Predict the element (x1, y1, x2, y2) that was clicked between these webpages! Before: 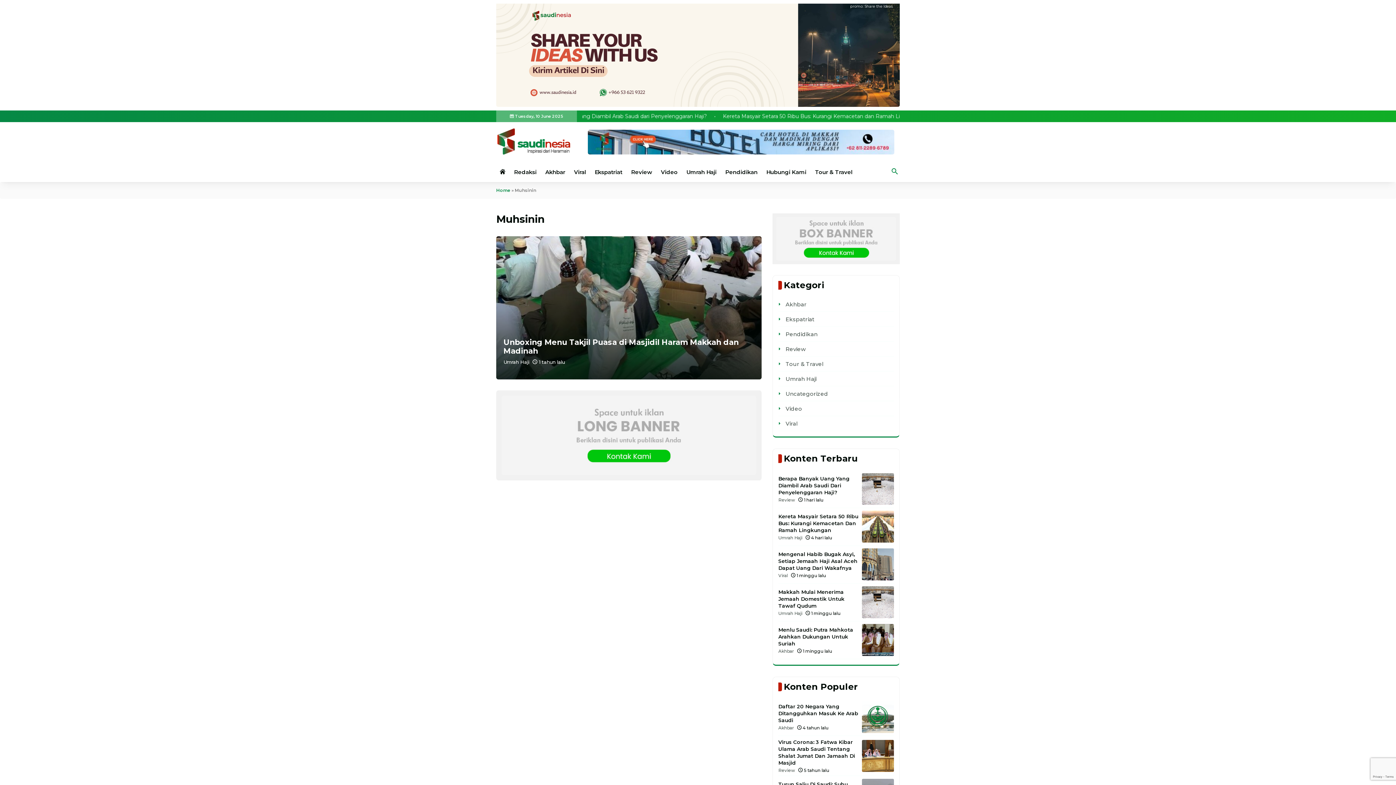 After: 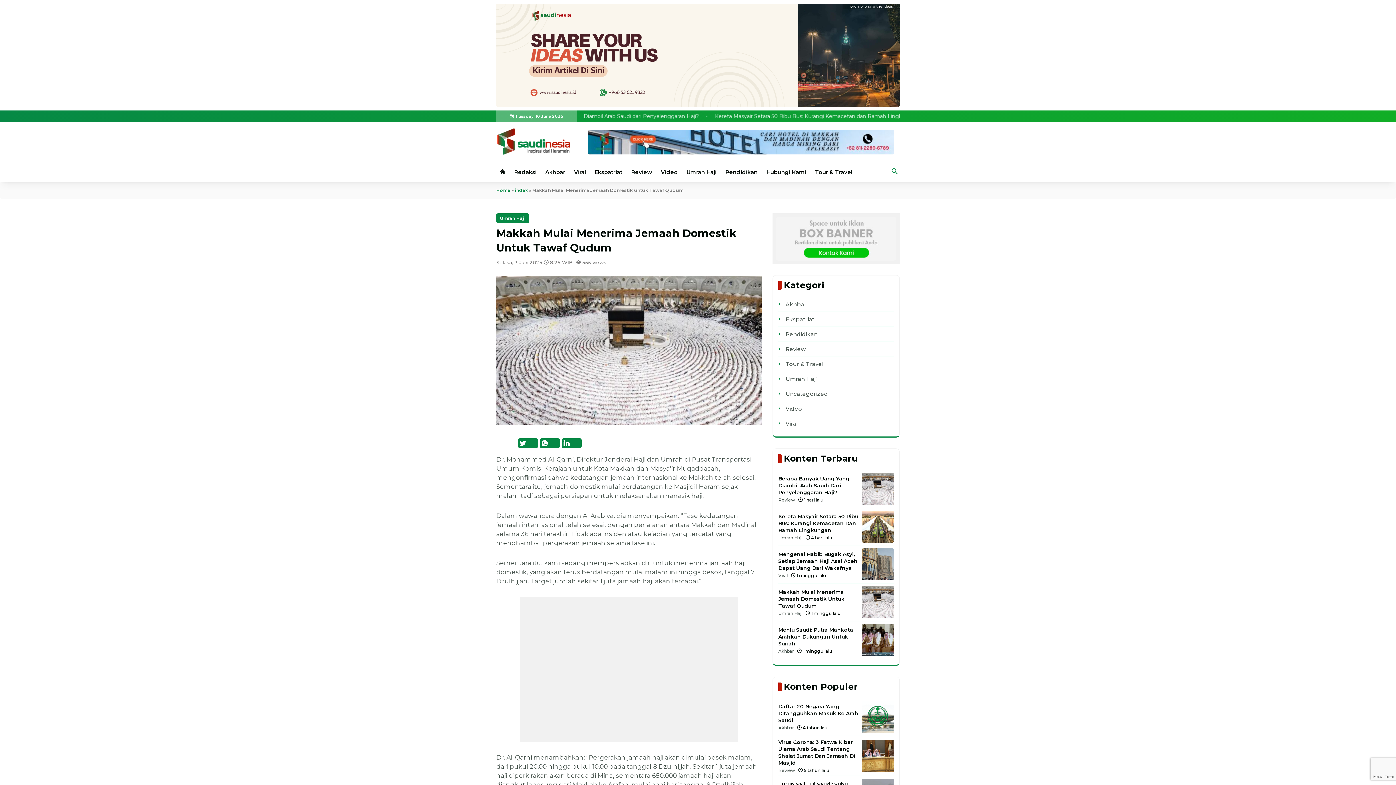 Action: bbox: (862, 586, 894, 618)